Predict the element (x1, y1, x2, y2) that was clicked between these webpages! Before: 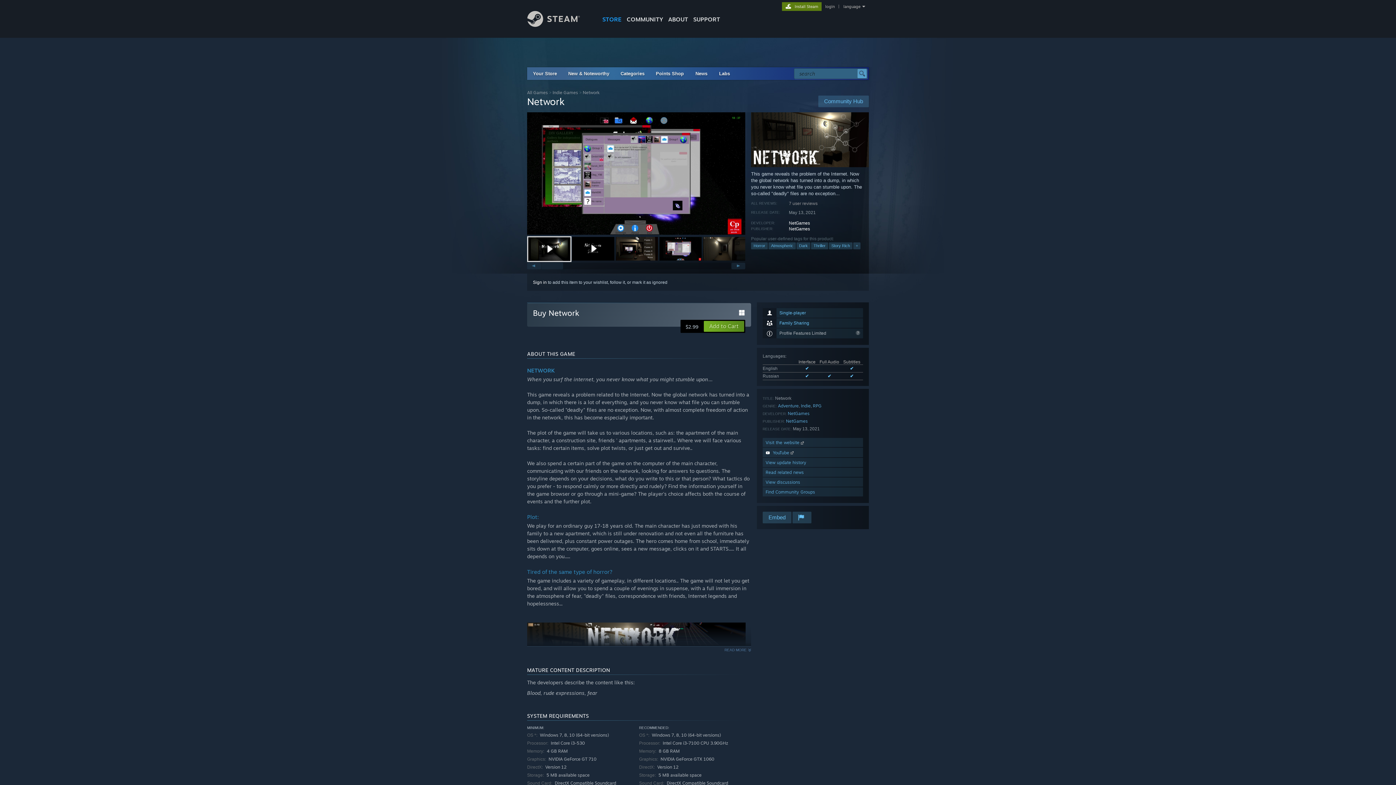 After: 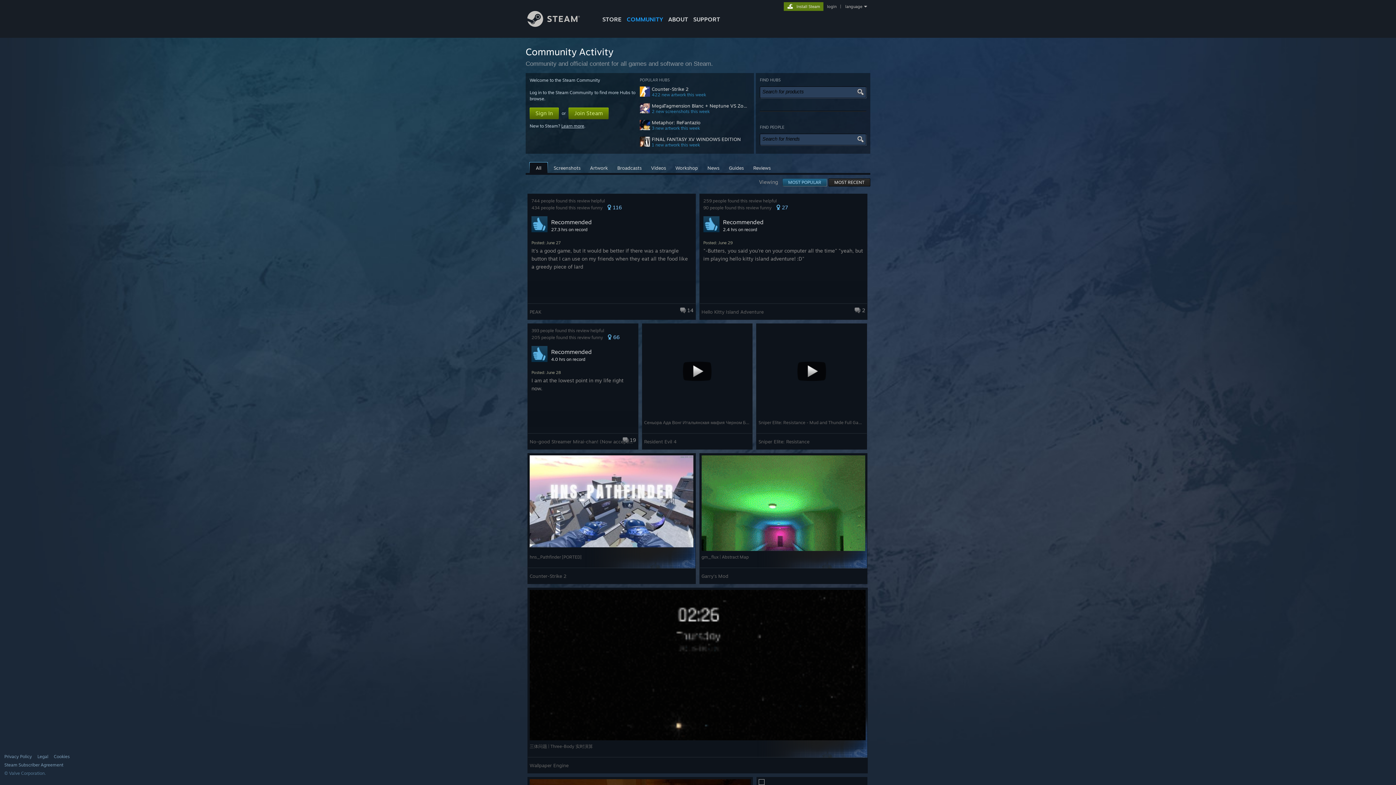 Action: label: COMMUNITY bbox: (624, 0, 665, 24)